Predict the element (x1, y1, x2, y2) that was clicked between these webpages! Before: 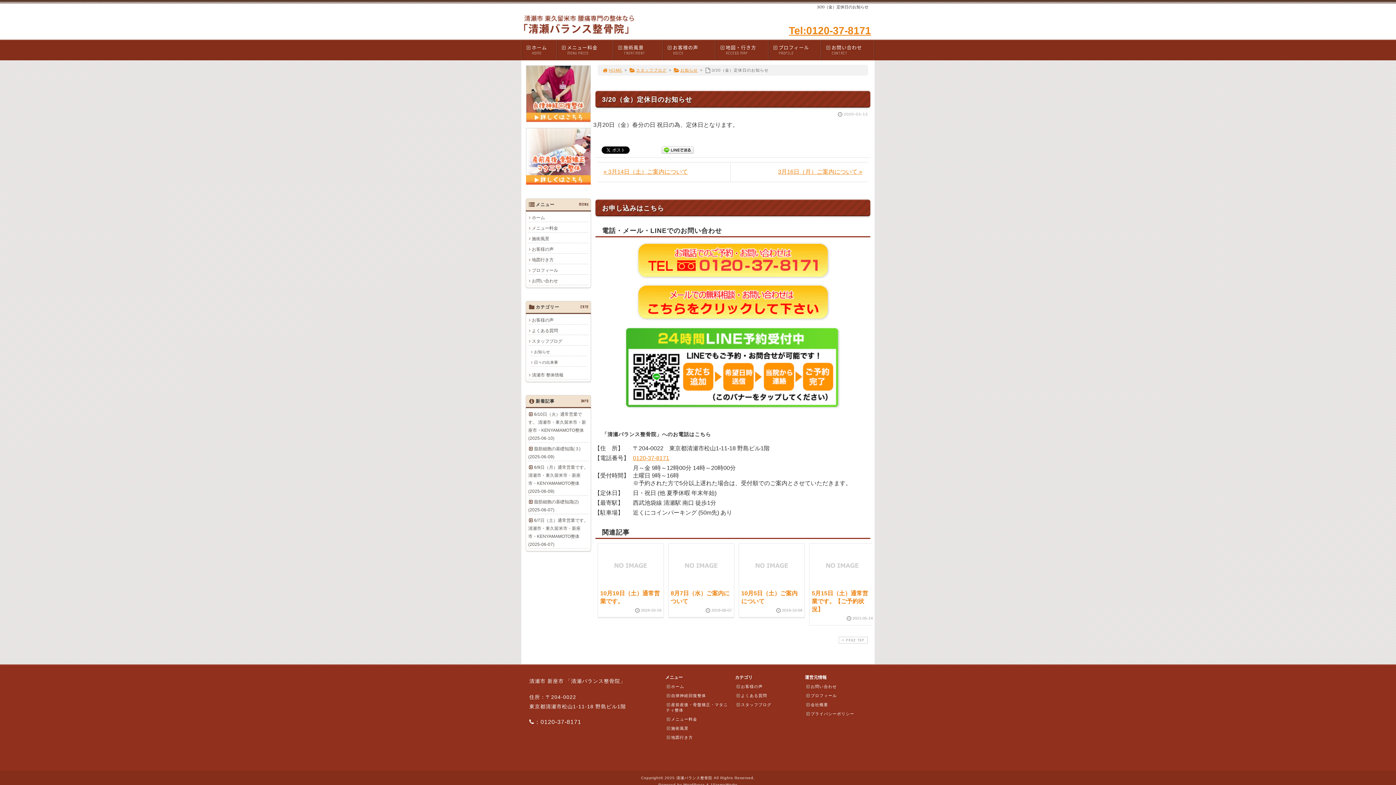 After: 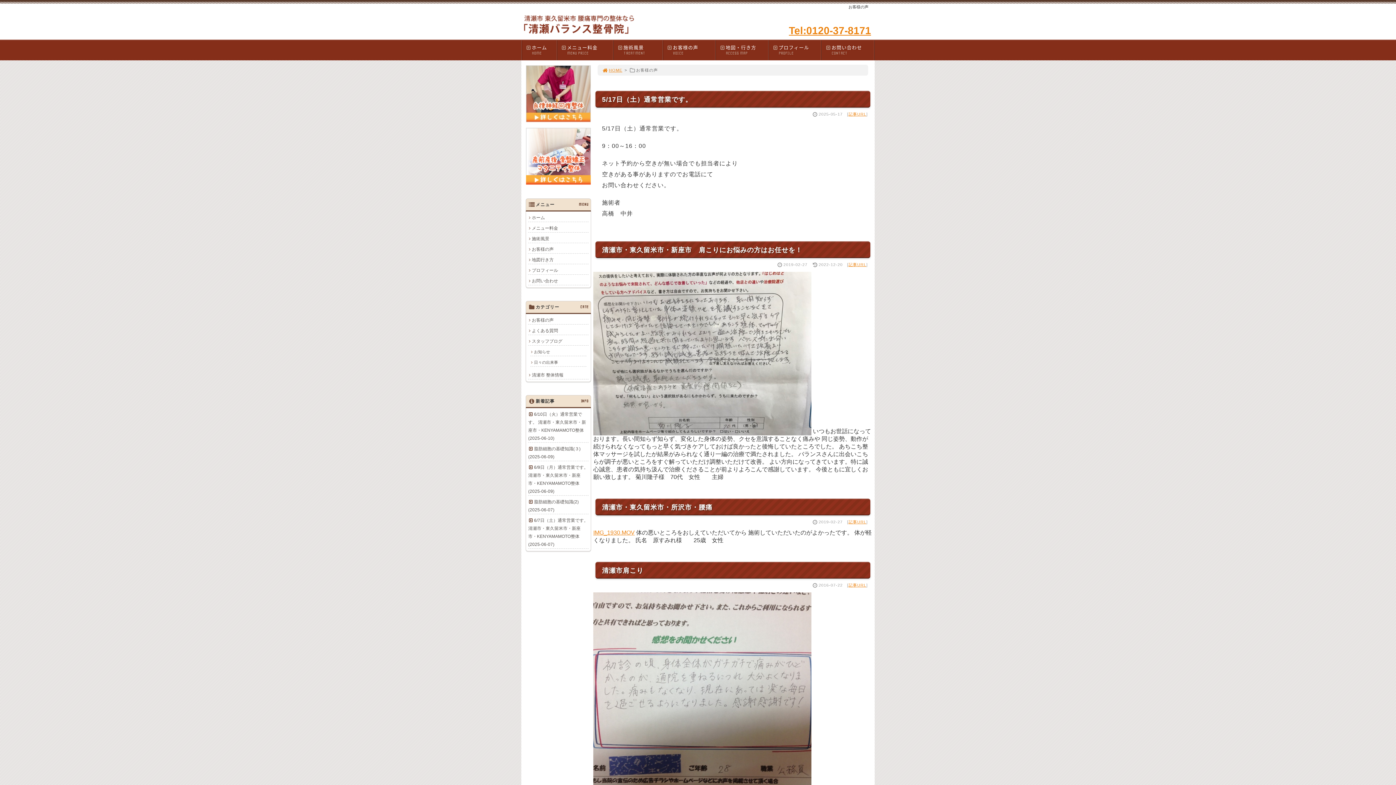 Action: label: お客様の声 bbox: (528, 316, 588, 324)